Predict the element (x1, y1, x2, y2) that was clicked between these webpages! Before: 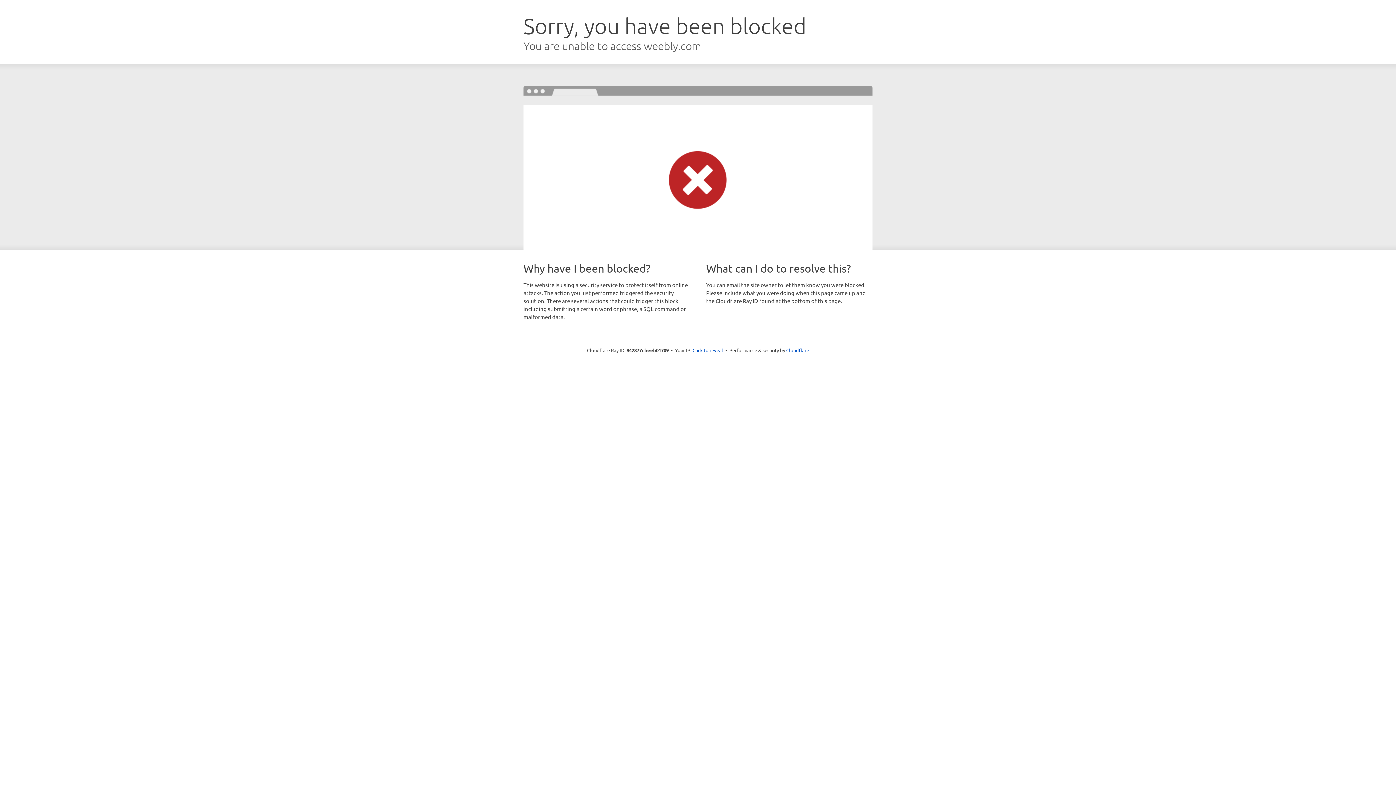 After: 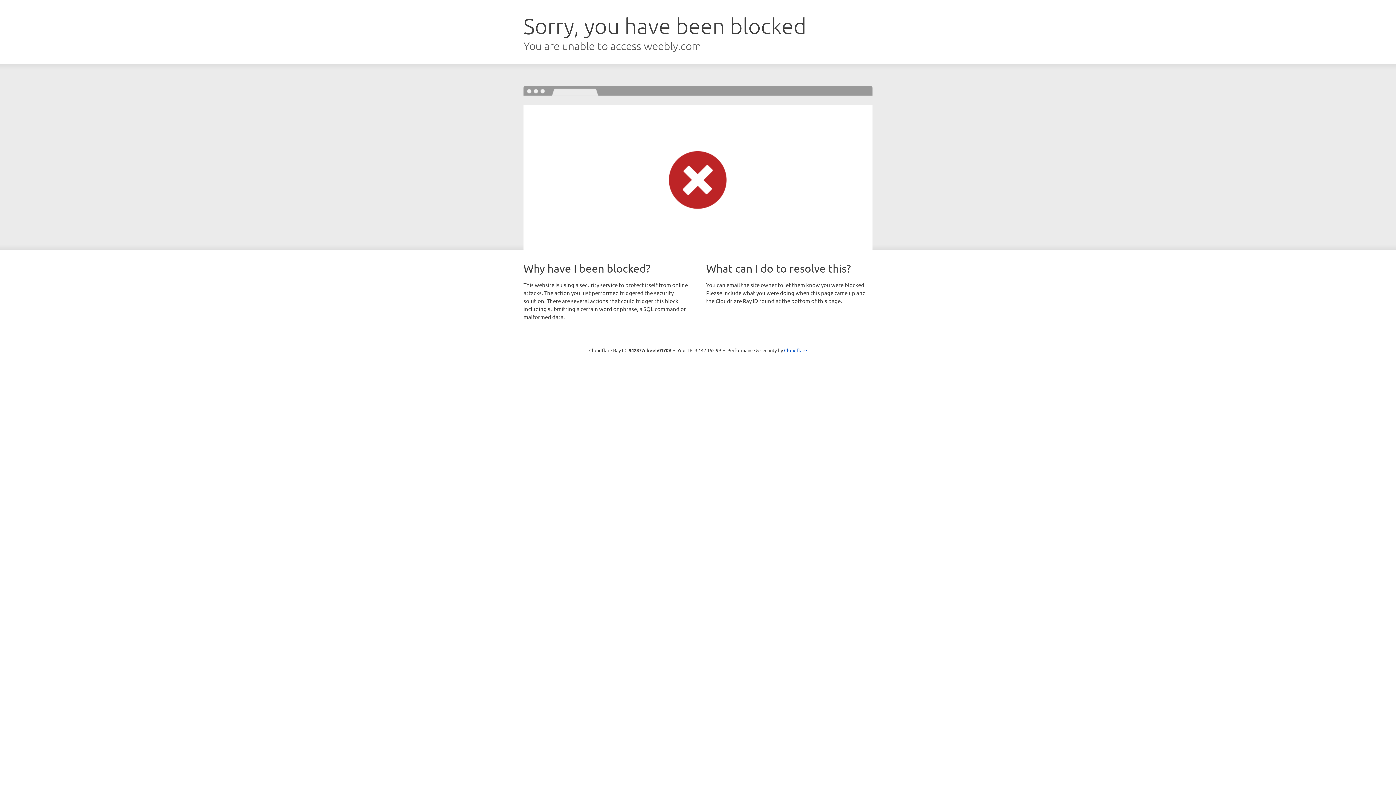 Action: label: Click to reveal bbox: (692, 346, 723, 353)